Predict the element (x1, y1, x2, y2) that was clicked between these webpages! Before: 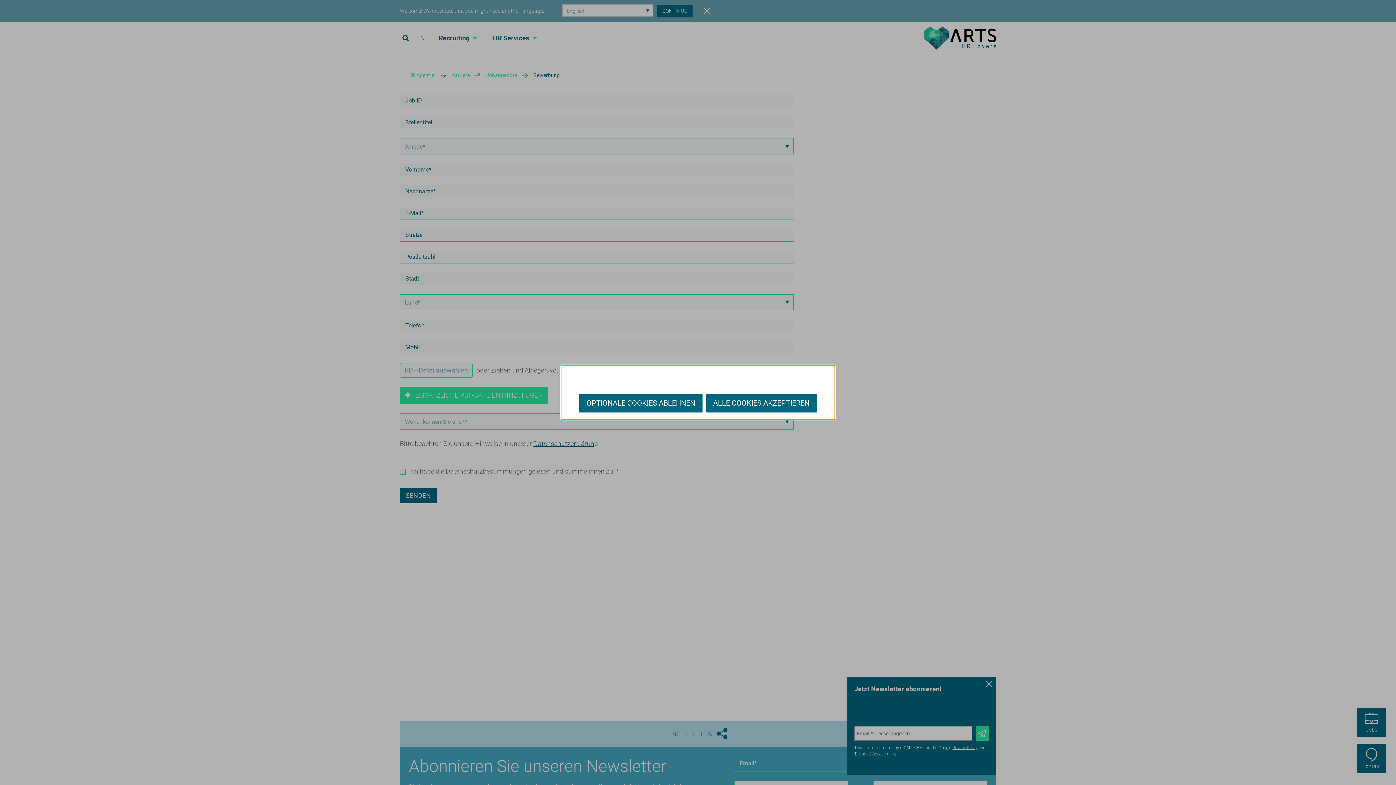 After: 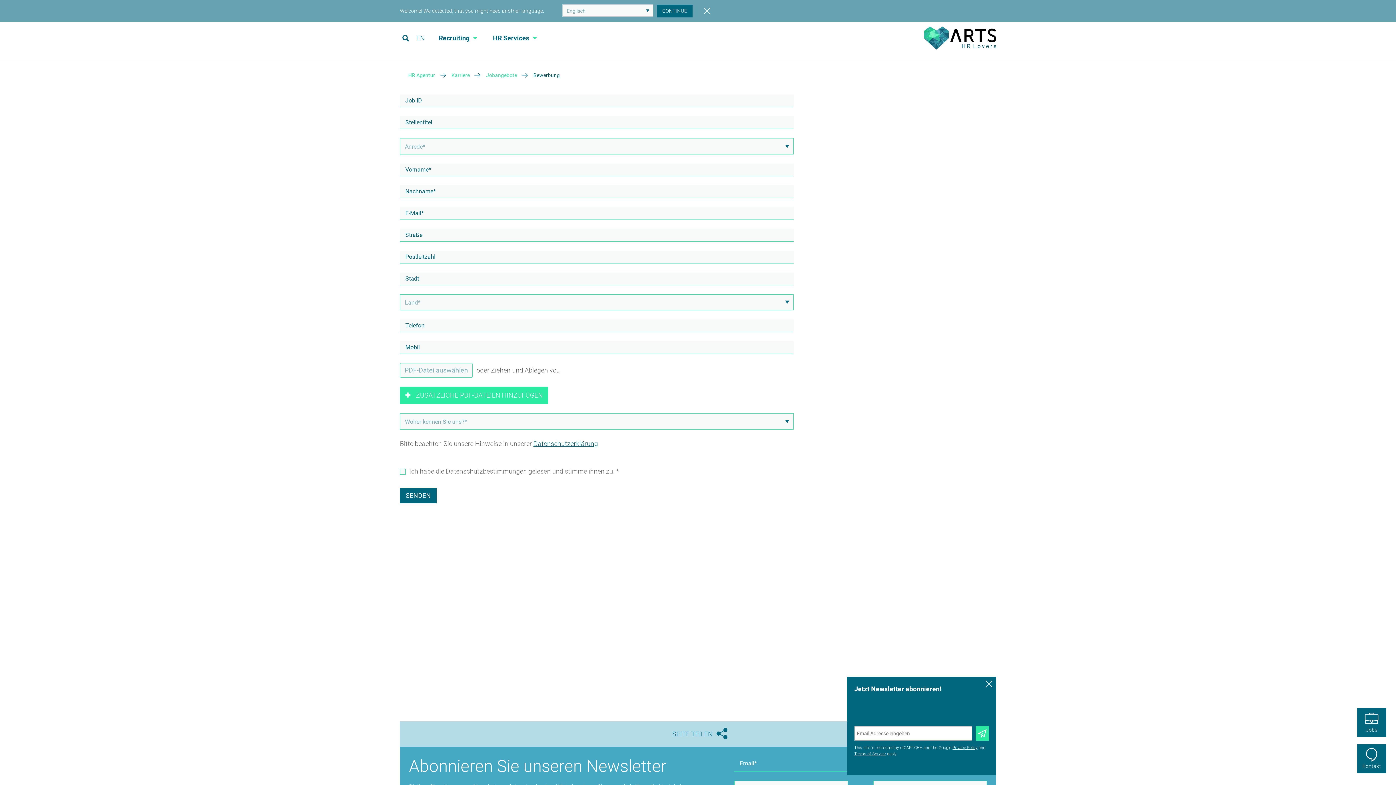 Action: bbox: (579, 394, 702, 412) label: OPTIONALE COOKIES ABLEHNEN